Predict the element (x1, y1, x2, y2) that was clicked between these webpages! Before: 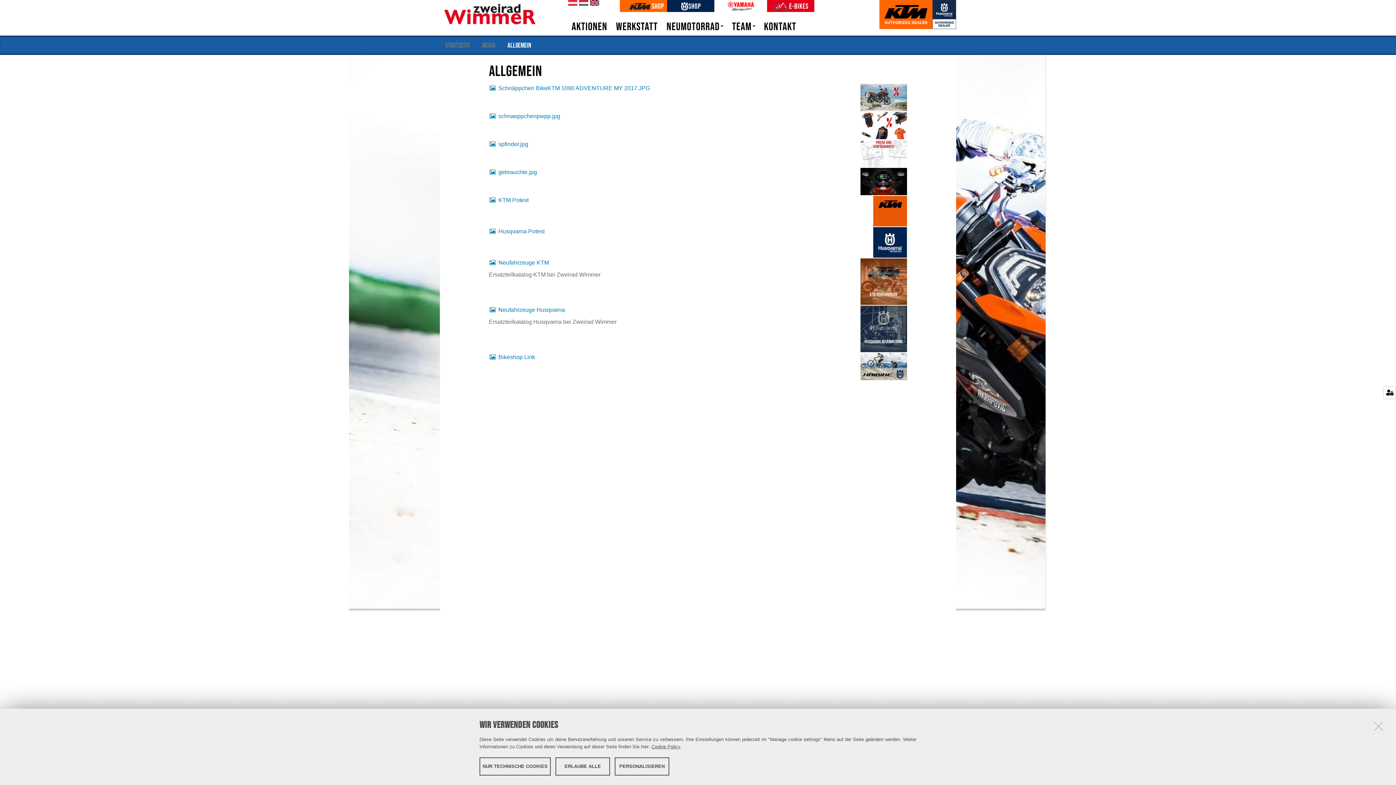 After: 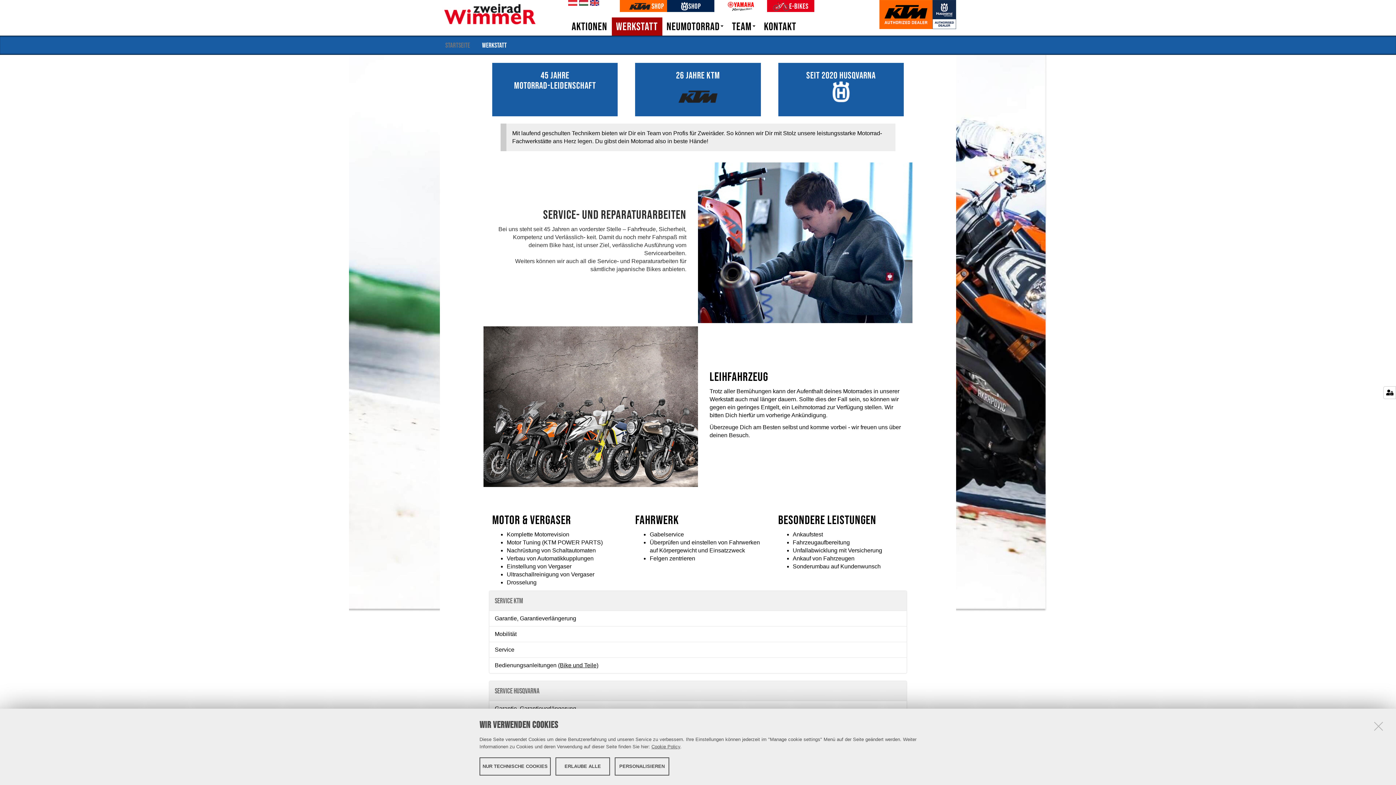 Action: bbox: (611, 17, 662, 35) label: Werkstatt